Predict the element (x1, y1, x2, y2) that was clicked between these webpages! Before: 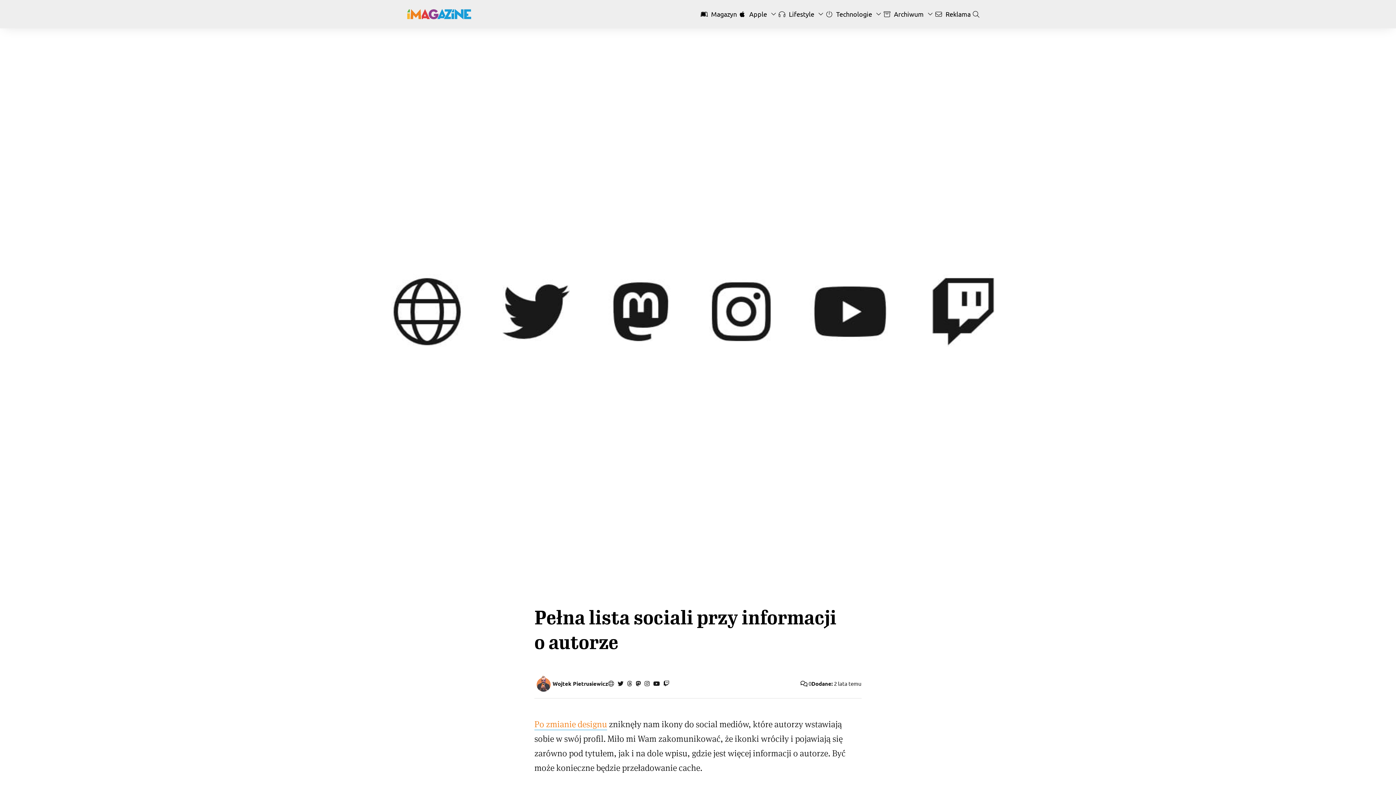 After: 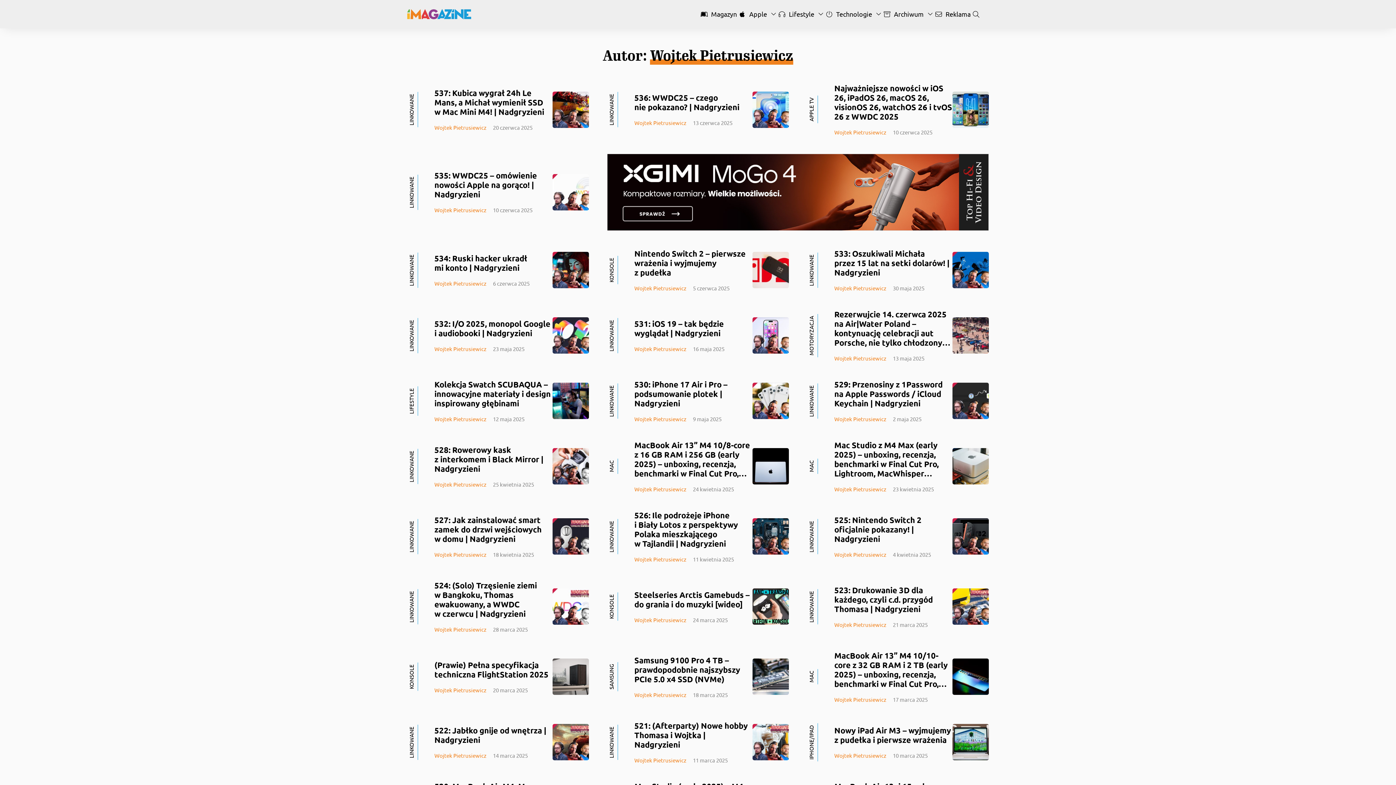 Action: bbox: (552, 680, 608, 687) label: Wojtek Pietrusiewicz